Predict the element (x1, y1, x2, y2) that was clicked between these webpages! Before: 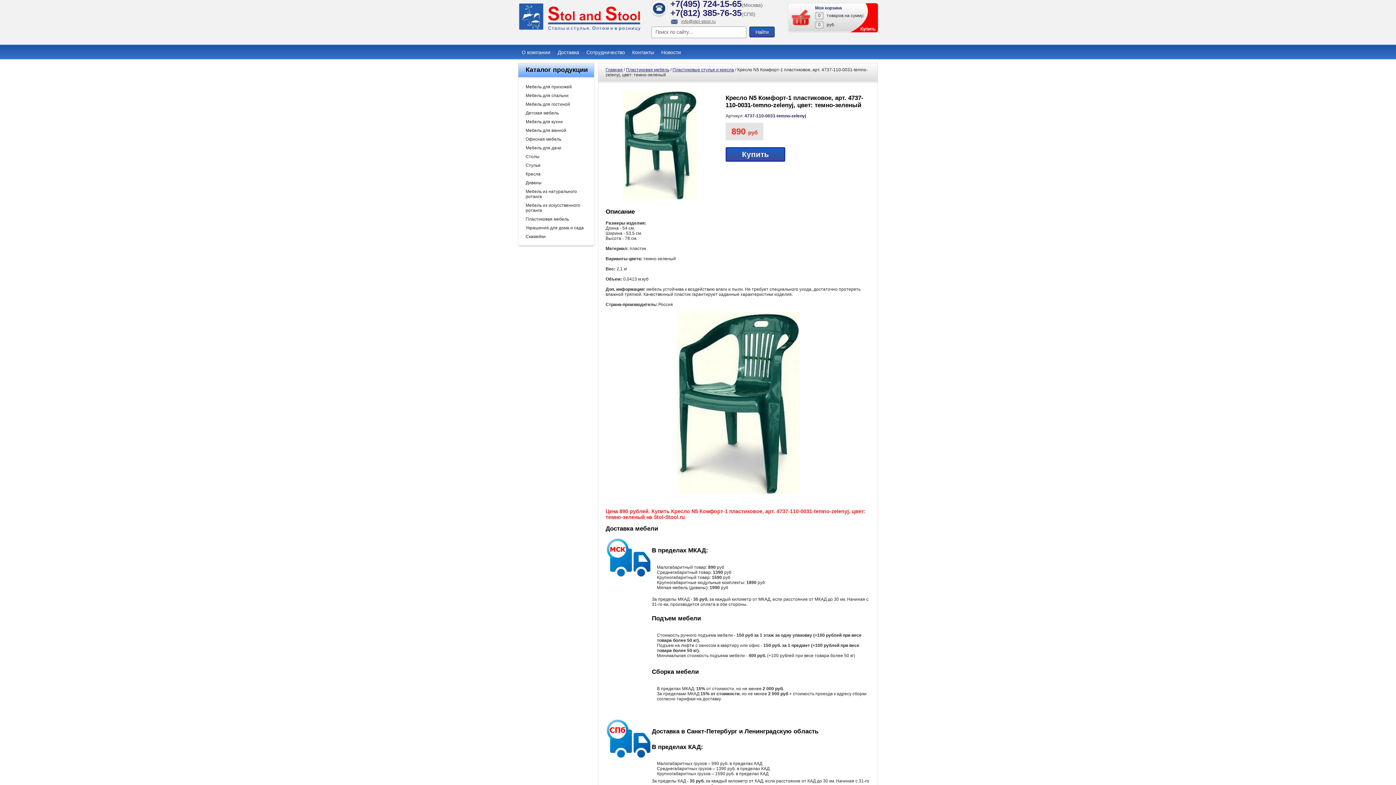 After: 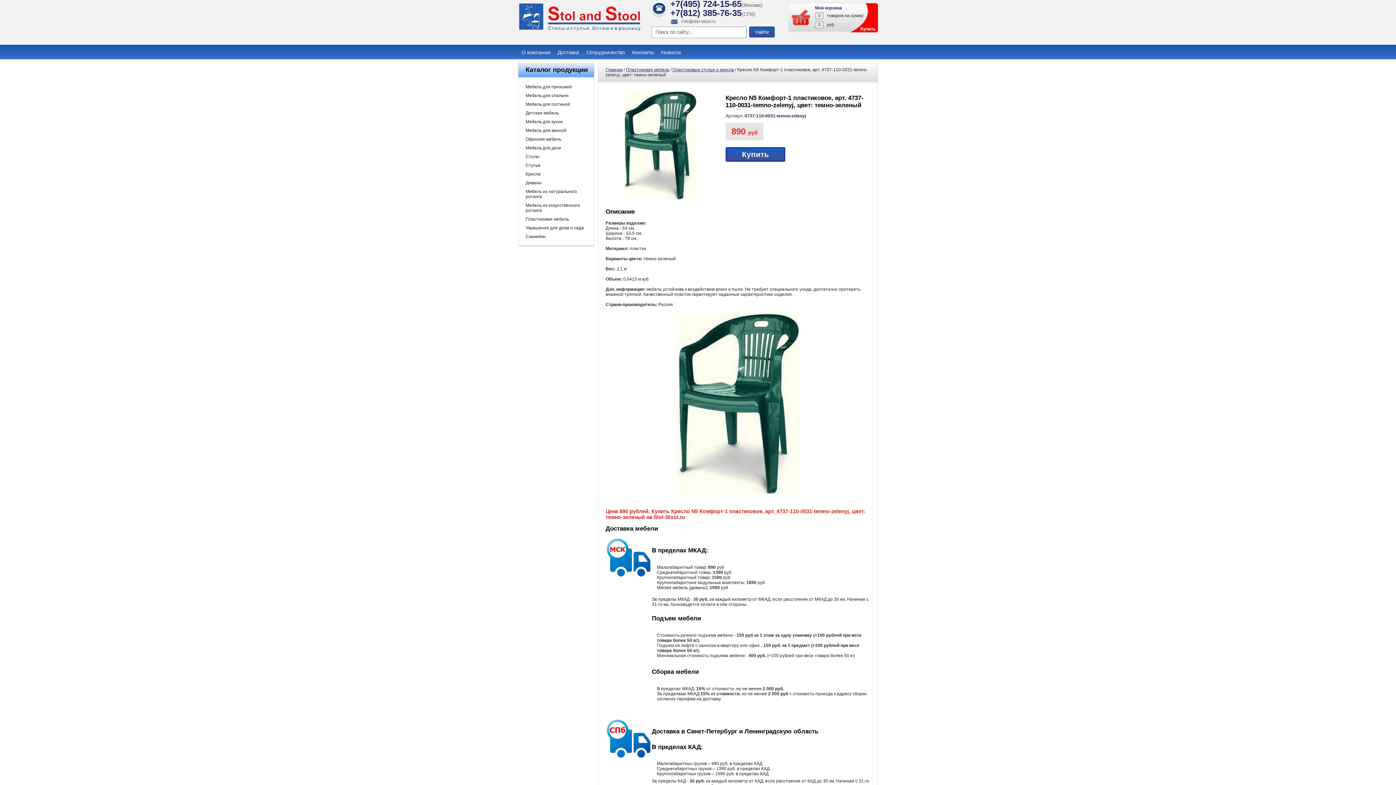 Action: label: info@stol-stool.ru bbox: (681, 18, 716, 24)